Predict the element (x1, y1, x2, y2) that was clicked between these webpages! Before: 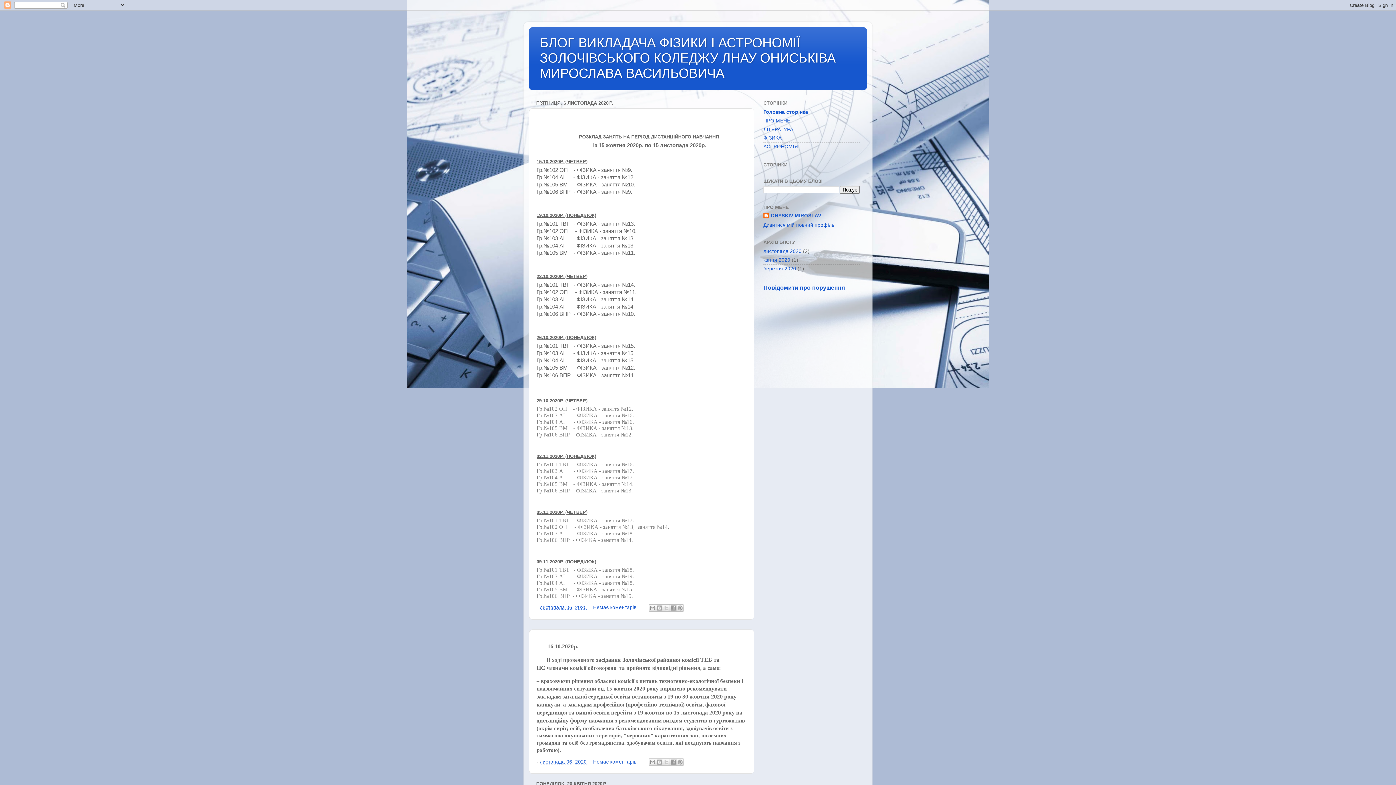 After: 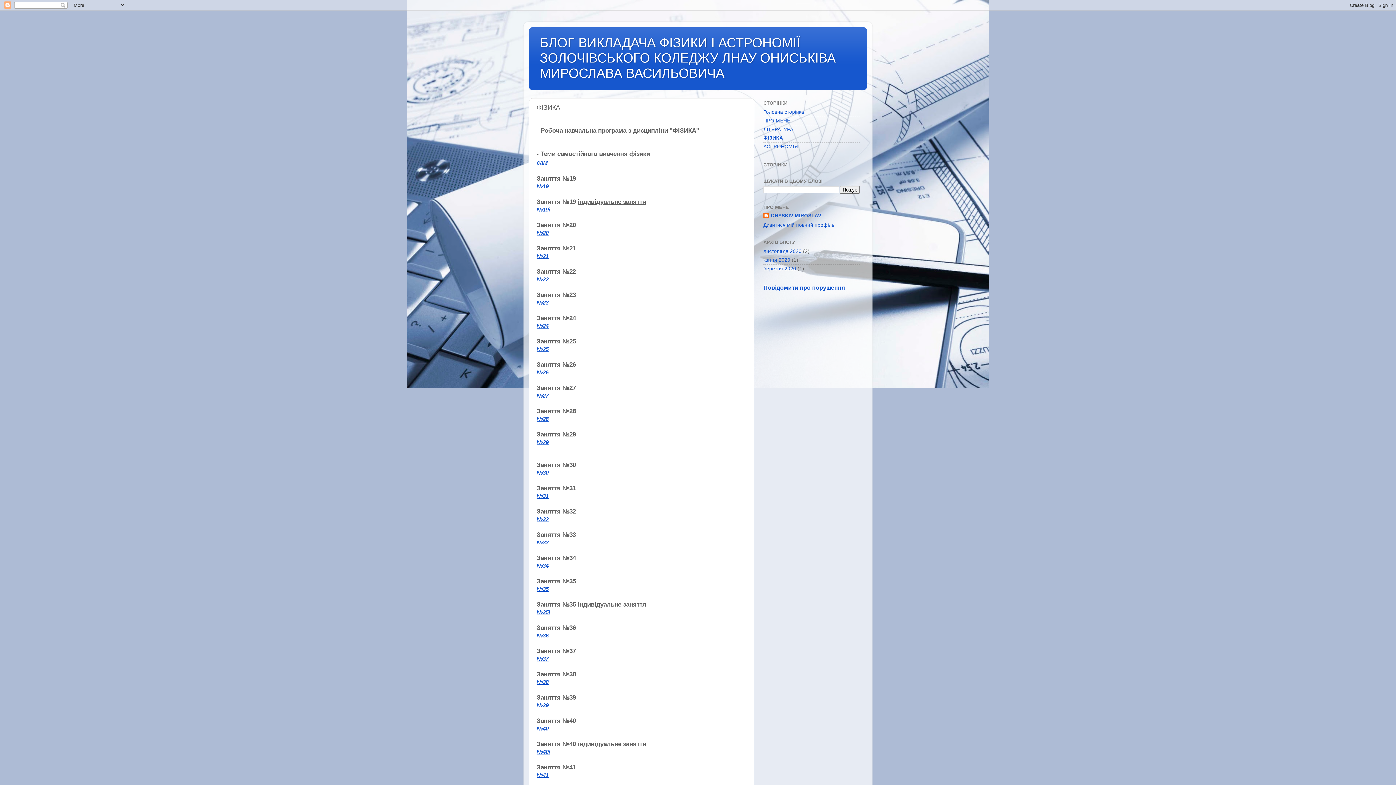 Action: bbox: (763, 135, 781, 140) label: ФІЗИКА